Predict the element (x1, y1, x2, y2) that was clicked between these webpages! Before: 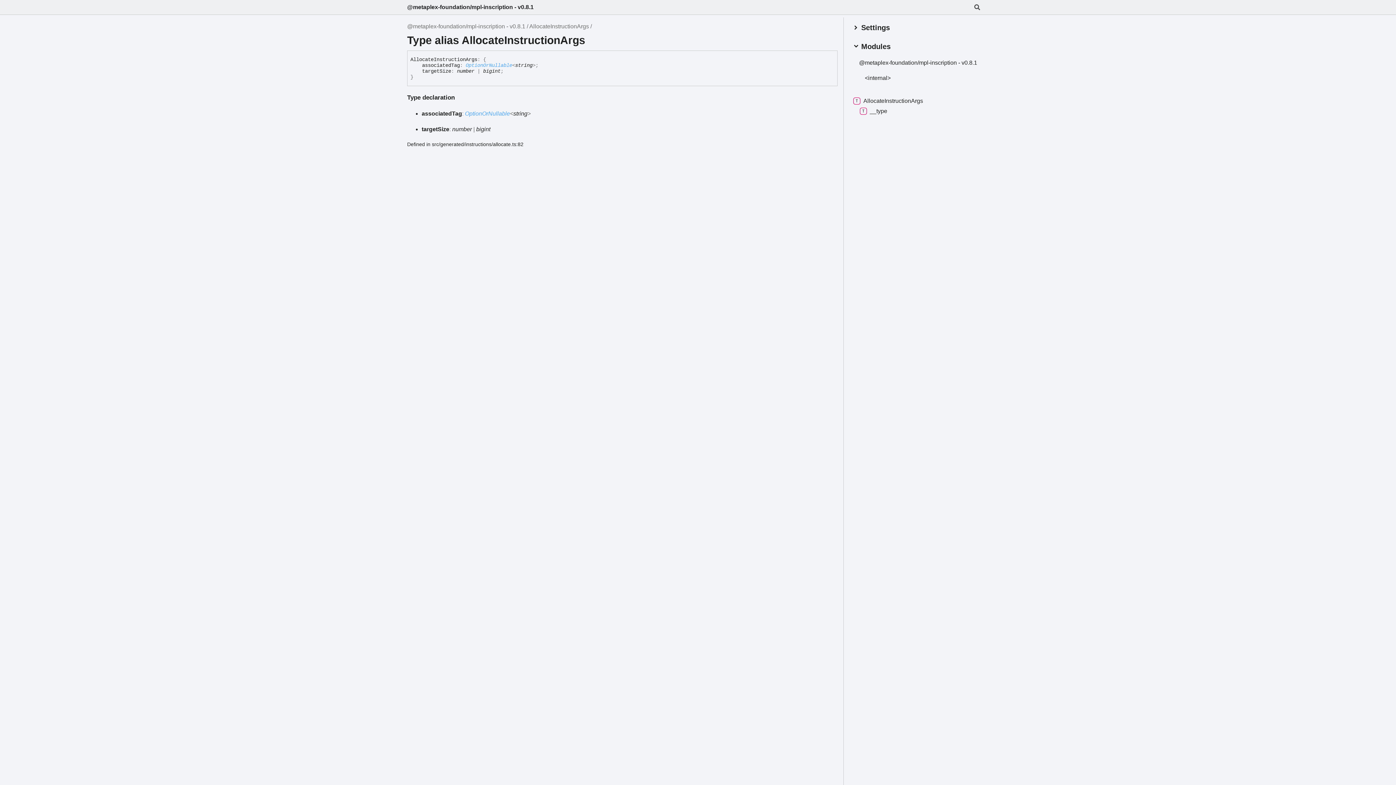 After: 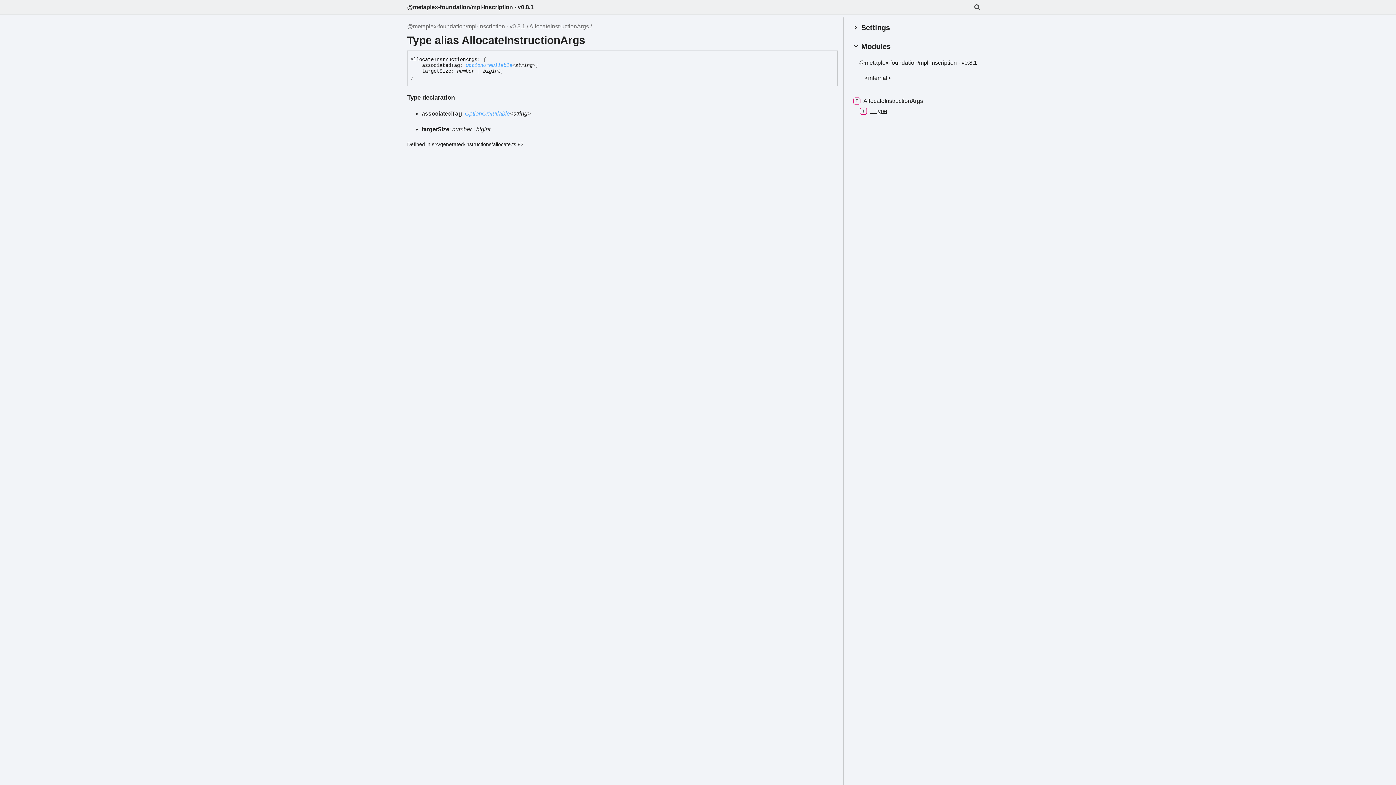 Action: label: __type bbox: (852, 107, 887, 114)